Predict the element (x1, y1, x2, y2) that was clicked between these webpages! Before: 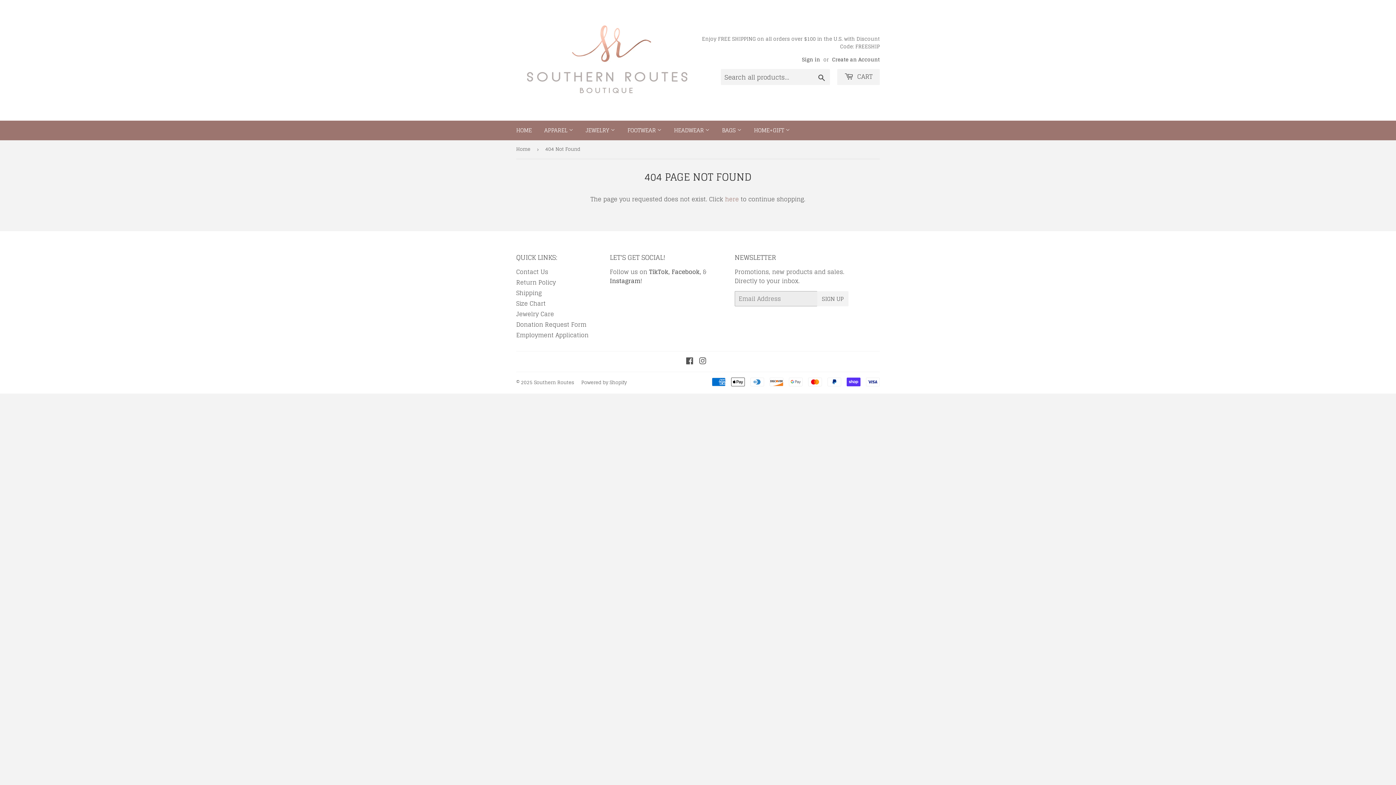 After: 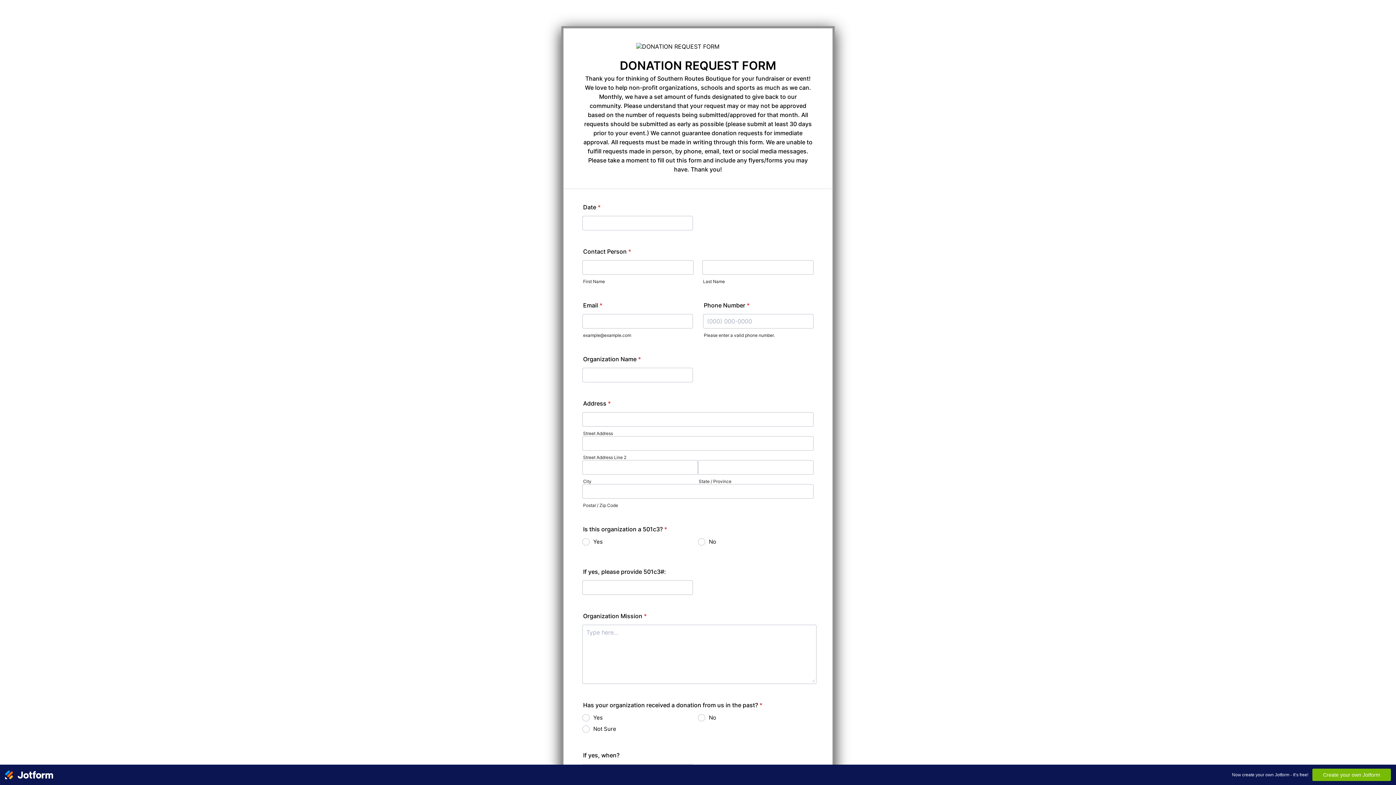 Action: bbox: (516, 319, 586, 329) label: Donation Request Form